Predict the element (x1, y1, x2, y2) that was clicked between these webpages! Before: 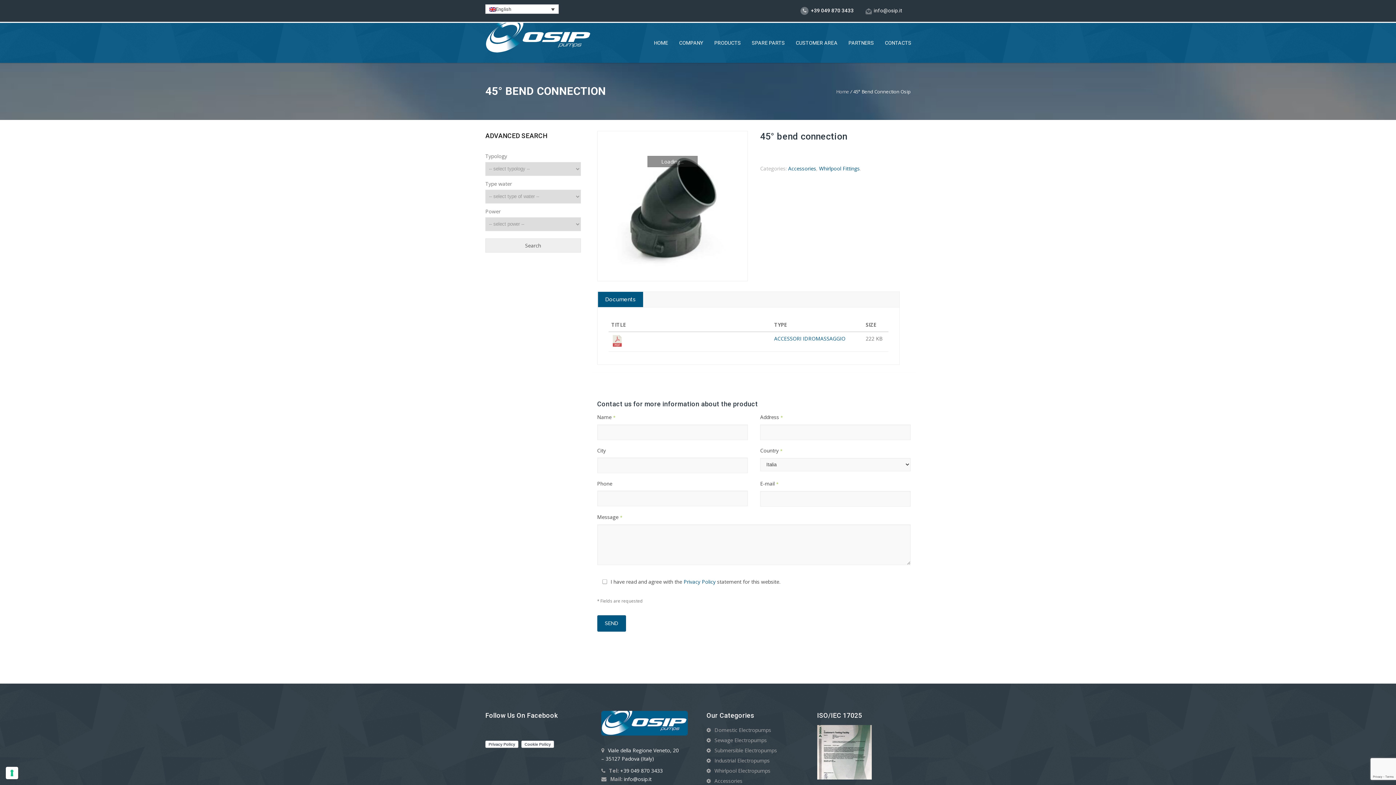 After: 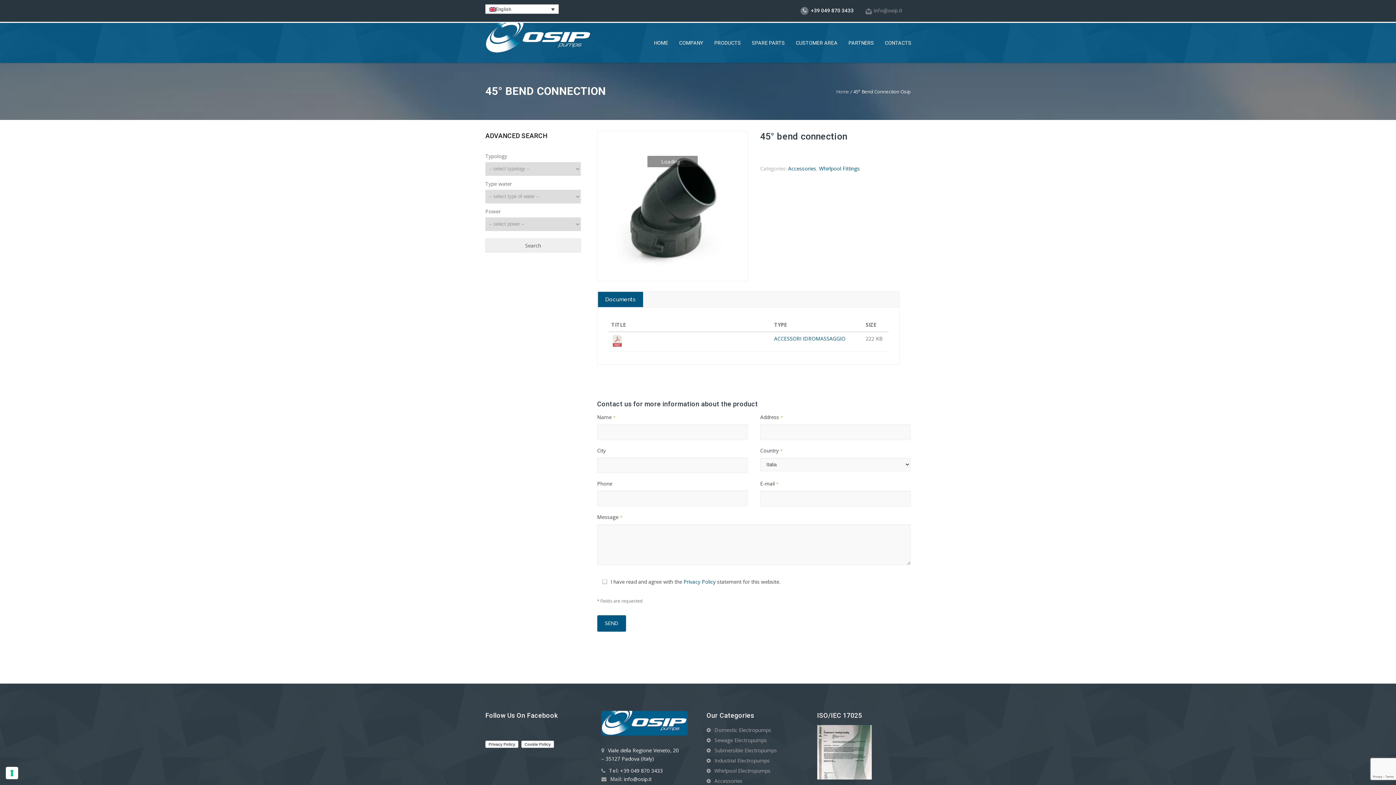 Action: label: info@osip.it bbox: (865, 6, 902, 14)